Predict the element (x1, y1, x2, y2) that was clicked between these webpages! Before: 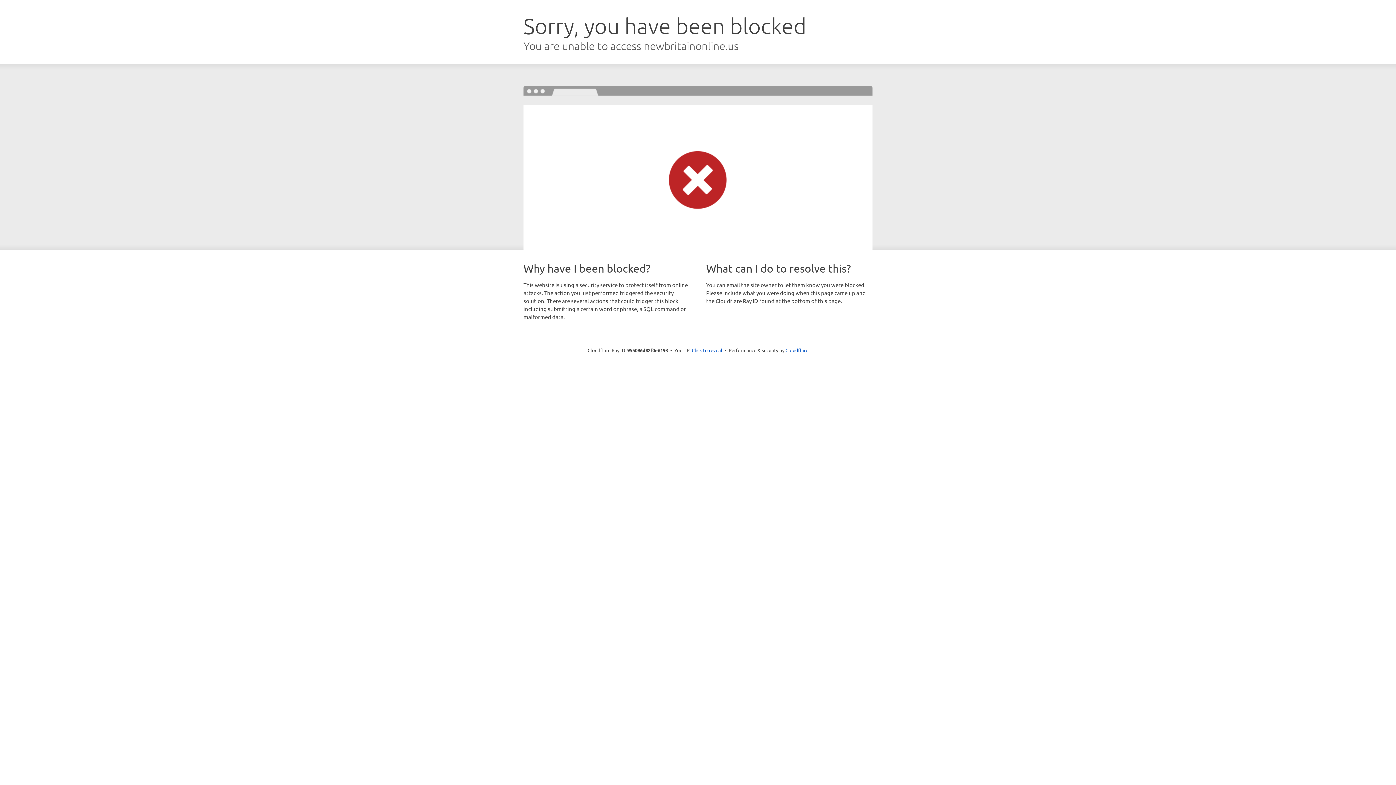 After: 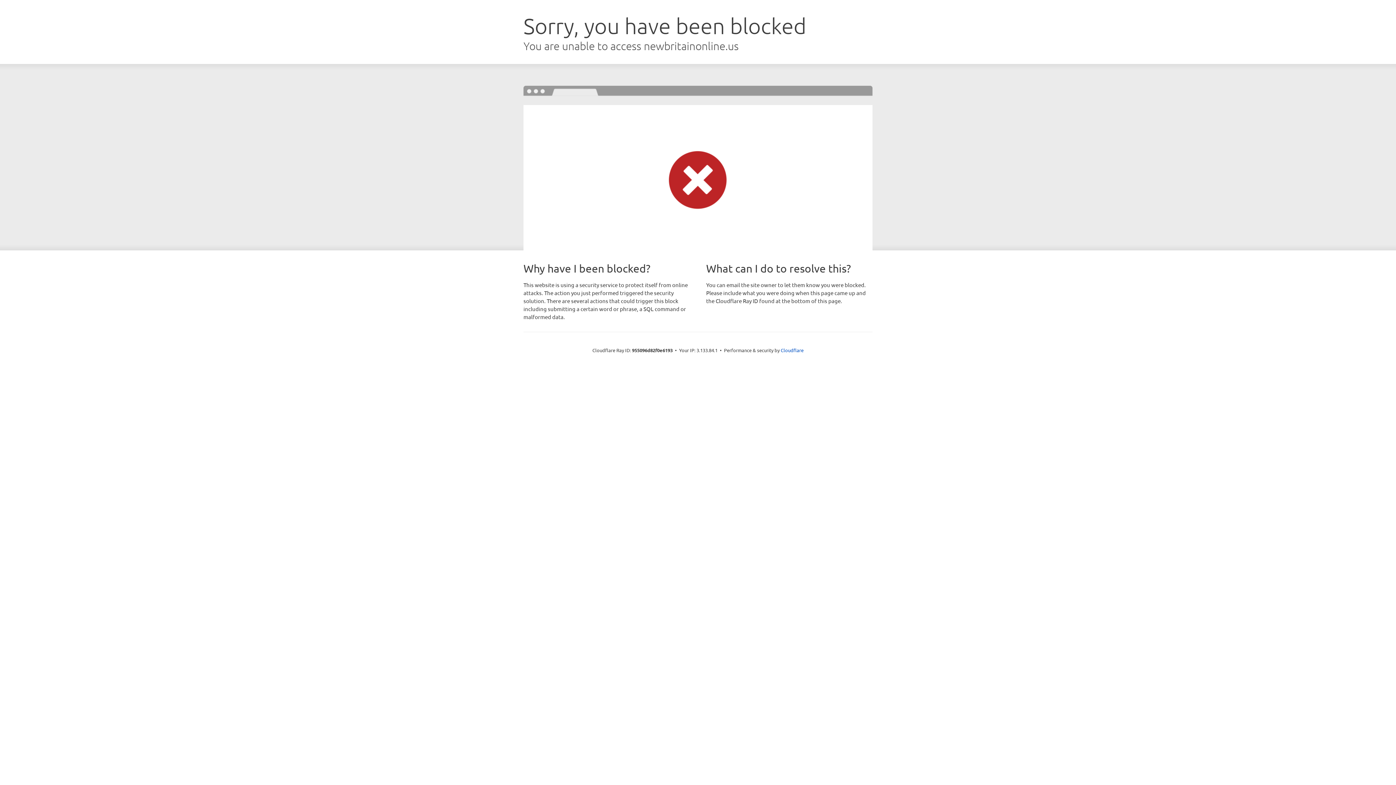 Action: bbox: (692, 346, 722, 353) label: Click to reveal